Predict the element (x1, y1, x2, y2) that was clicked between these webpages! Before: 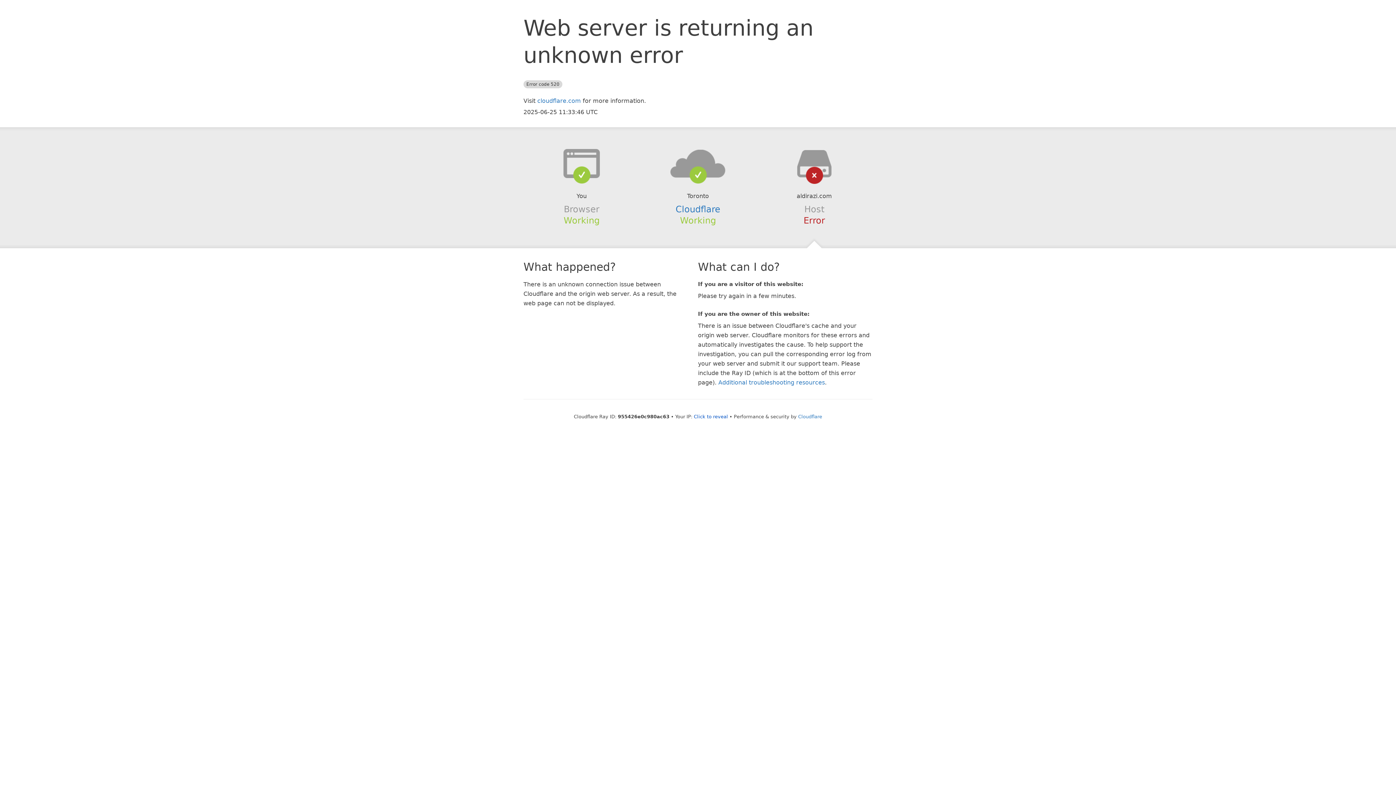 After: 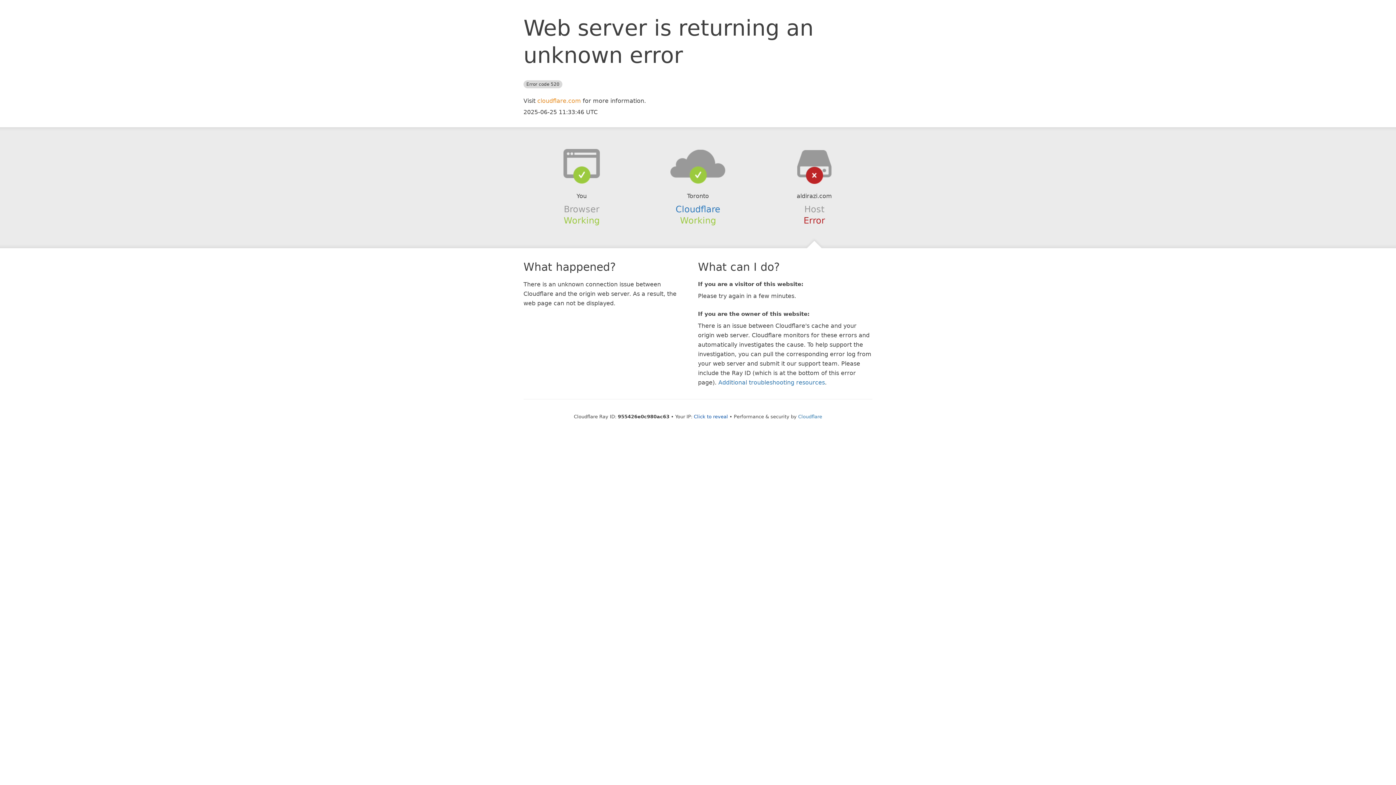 Action: label: cloudflare.com bbox: (537, 97, 581, 104)